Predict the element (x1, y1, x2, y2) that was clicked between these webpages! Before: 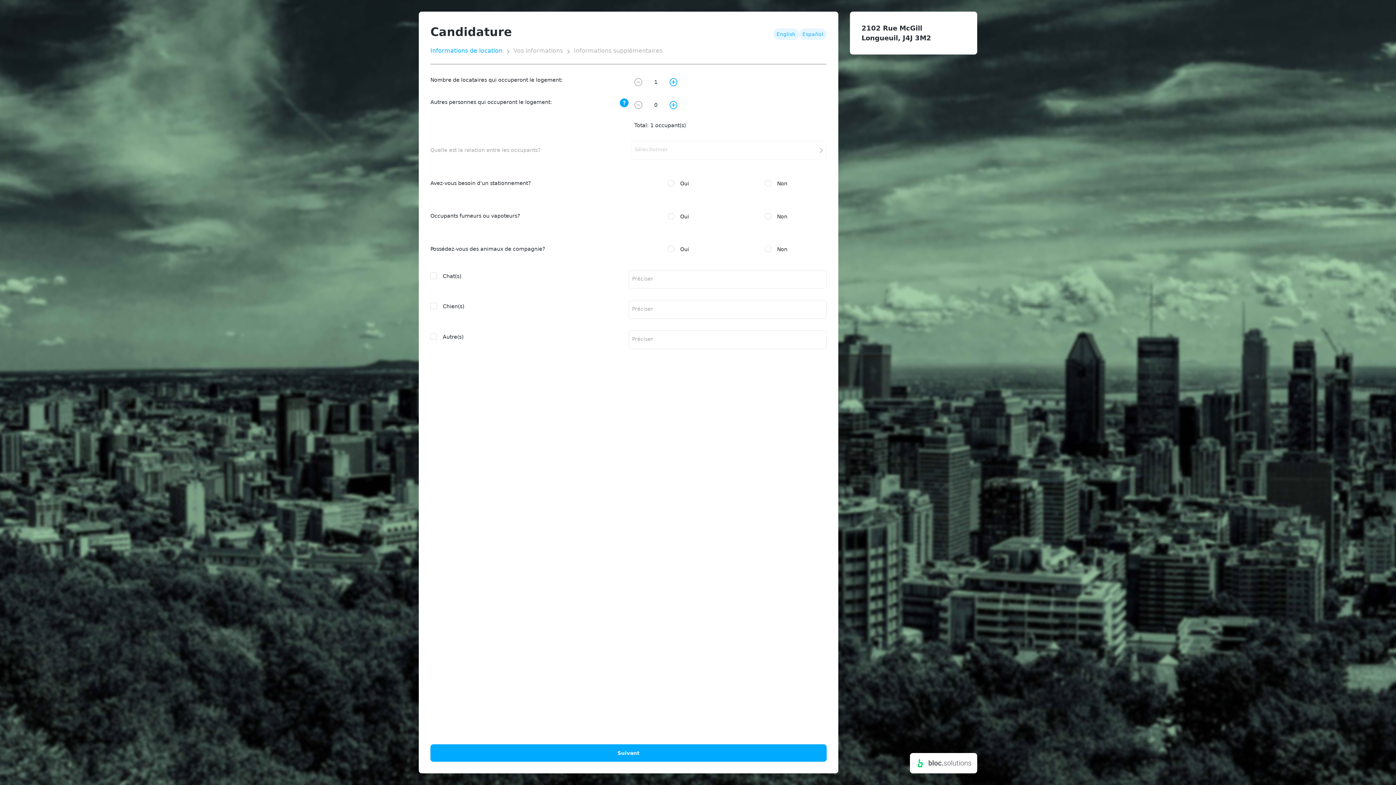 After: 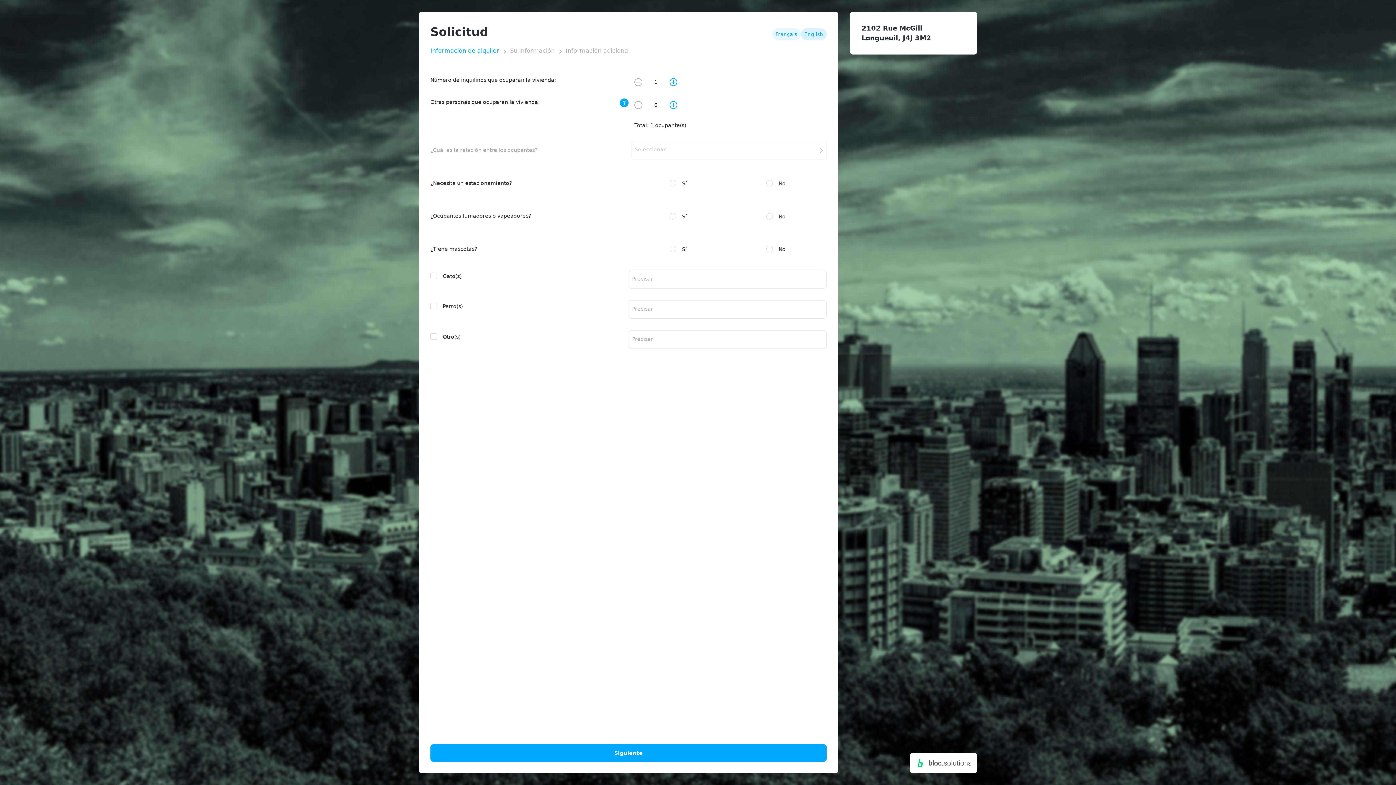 Action: label: Español bbox: (799, 28, 826, 40)